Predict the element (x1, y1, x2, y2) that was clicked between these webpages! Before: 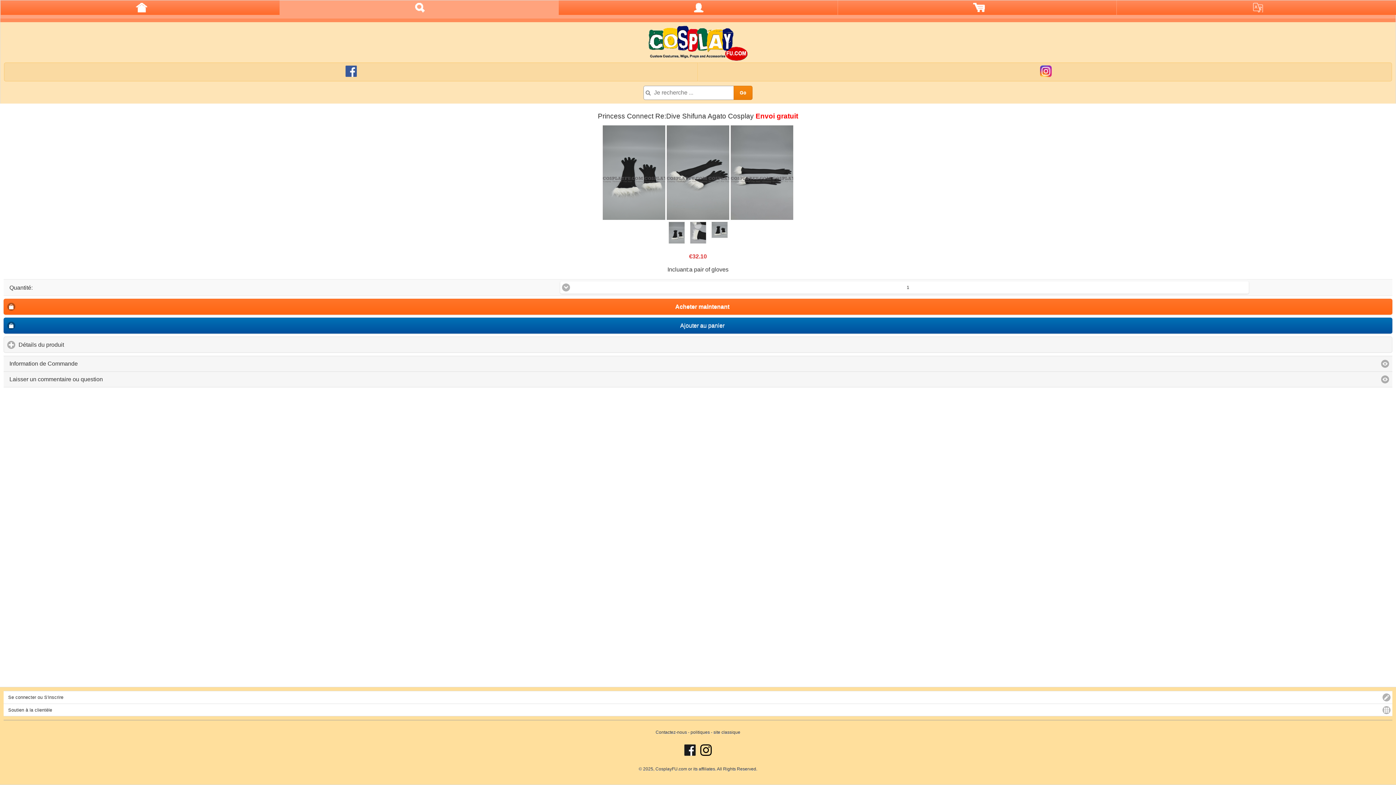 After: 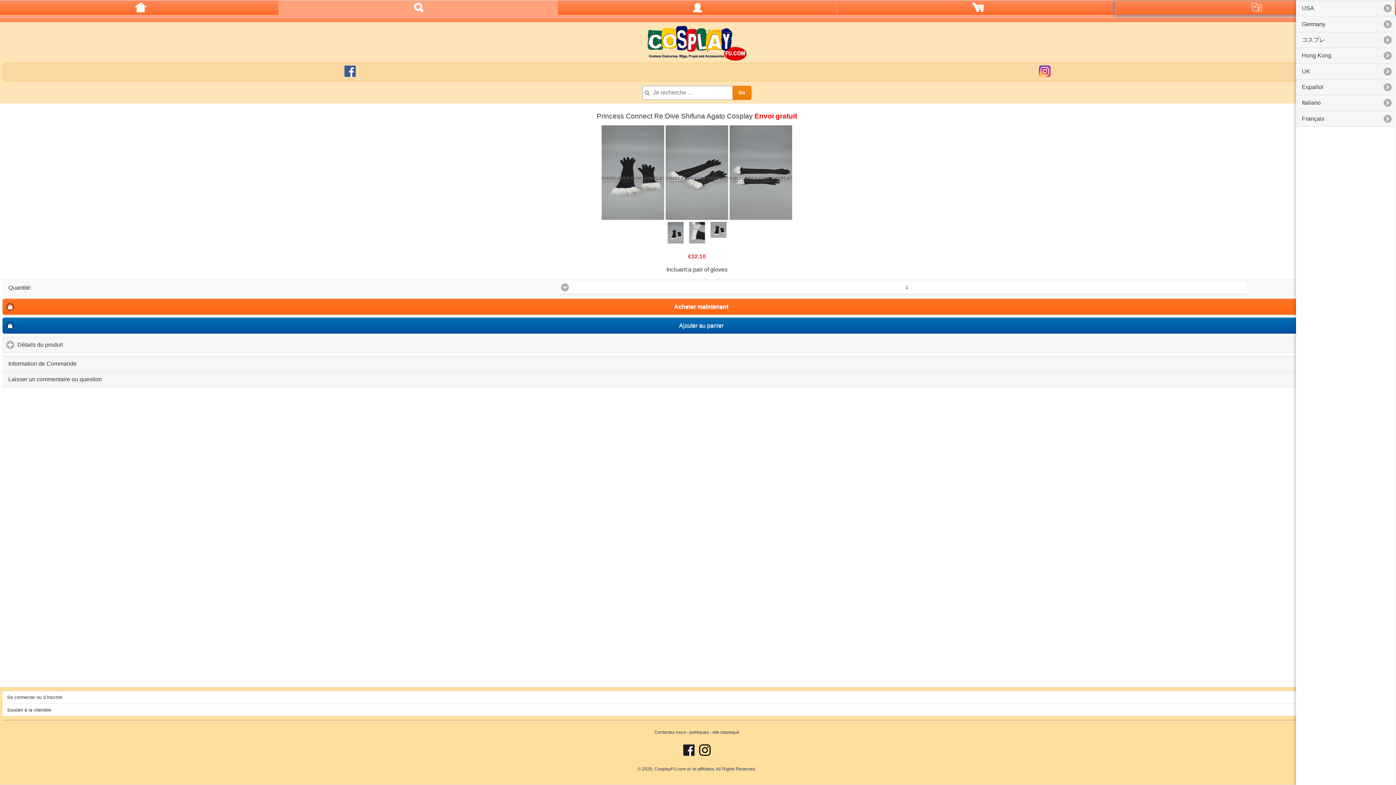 Action: bbox: (1116, 0, 1397, 14)